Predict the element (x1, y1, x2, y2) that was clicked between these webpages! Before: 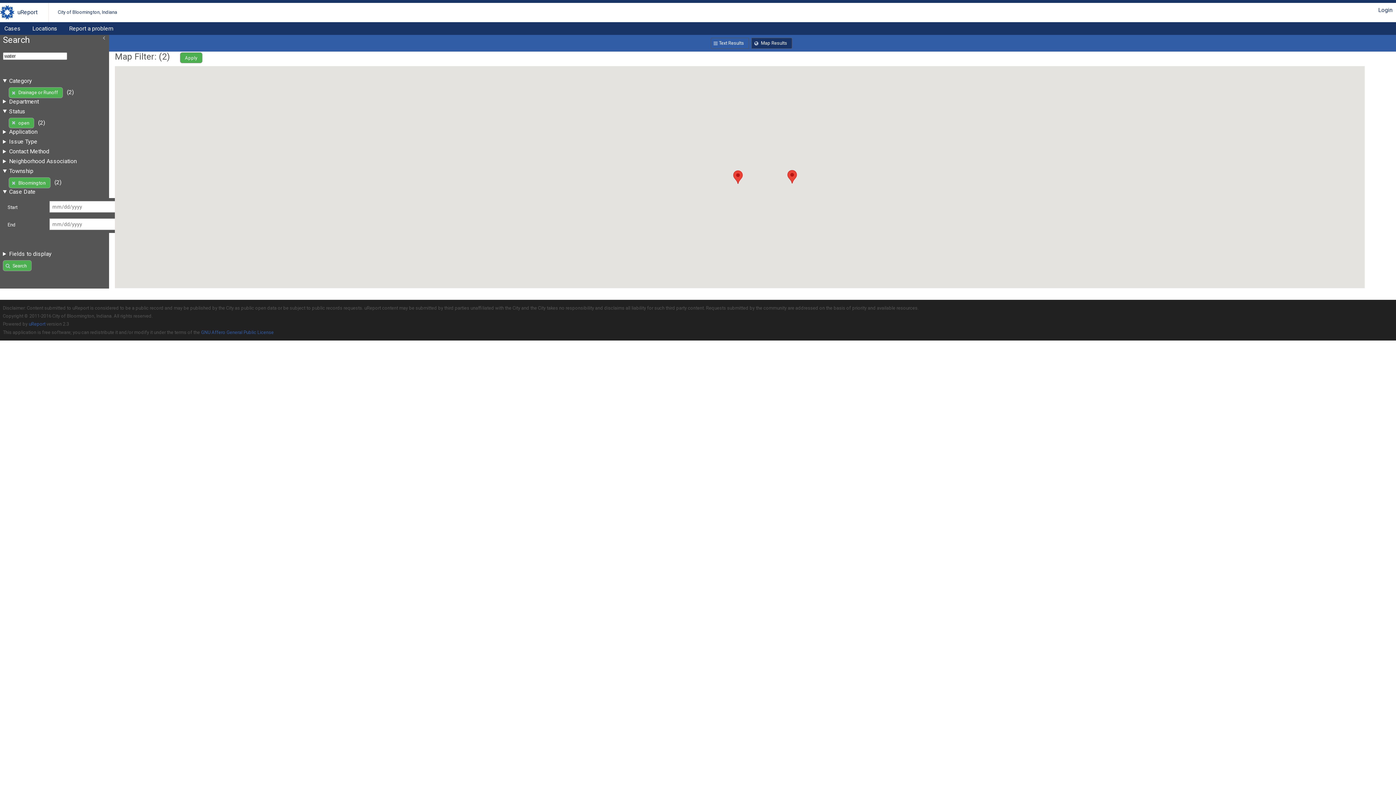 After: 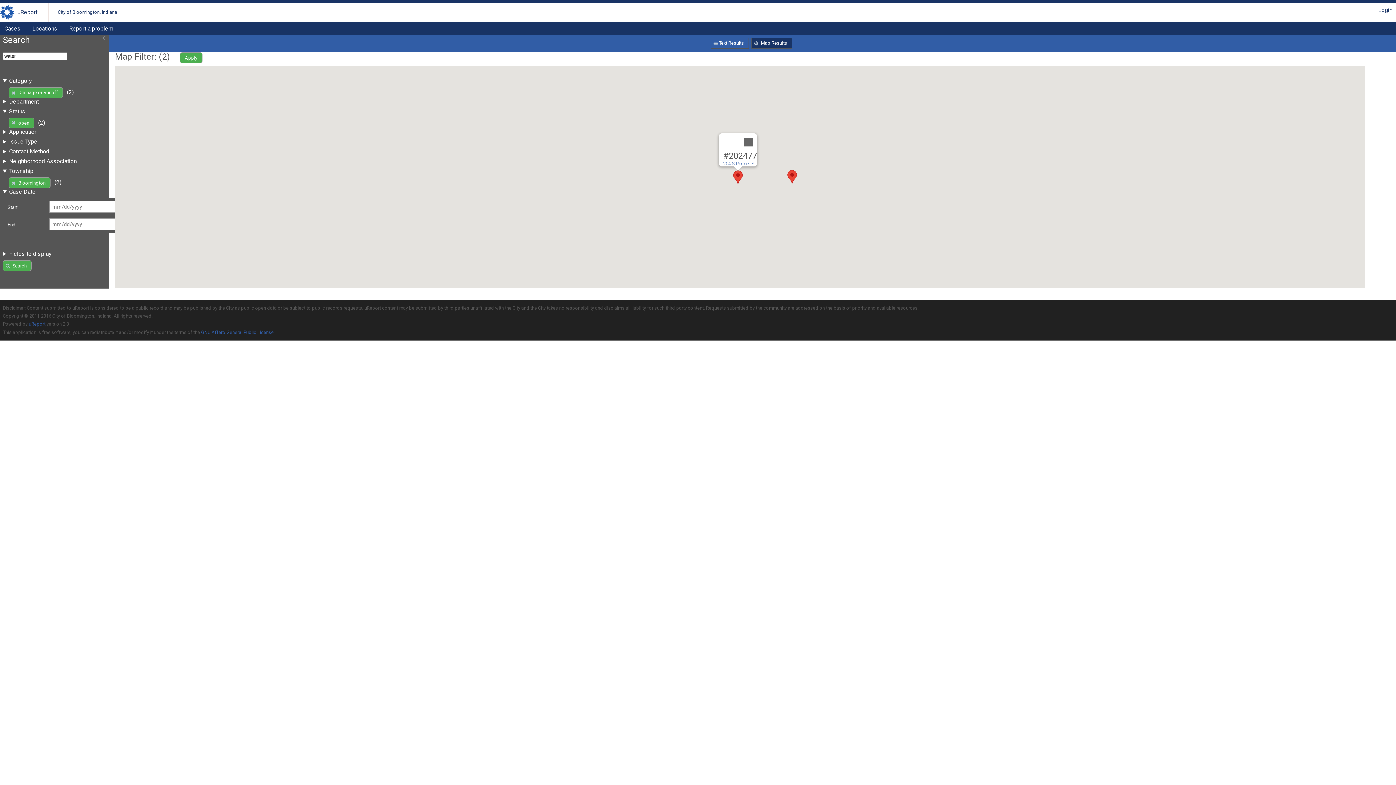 Action: label: 202477 bbox: (733, 170, 742, 183)